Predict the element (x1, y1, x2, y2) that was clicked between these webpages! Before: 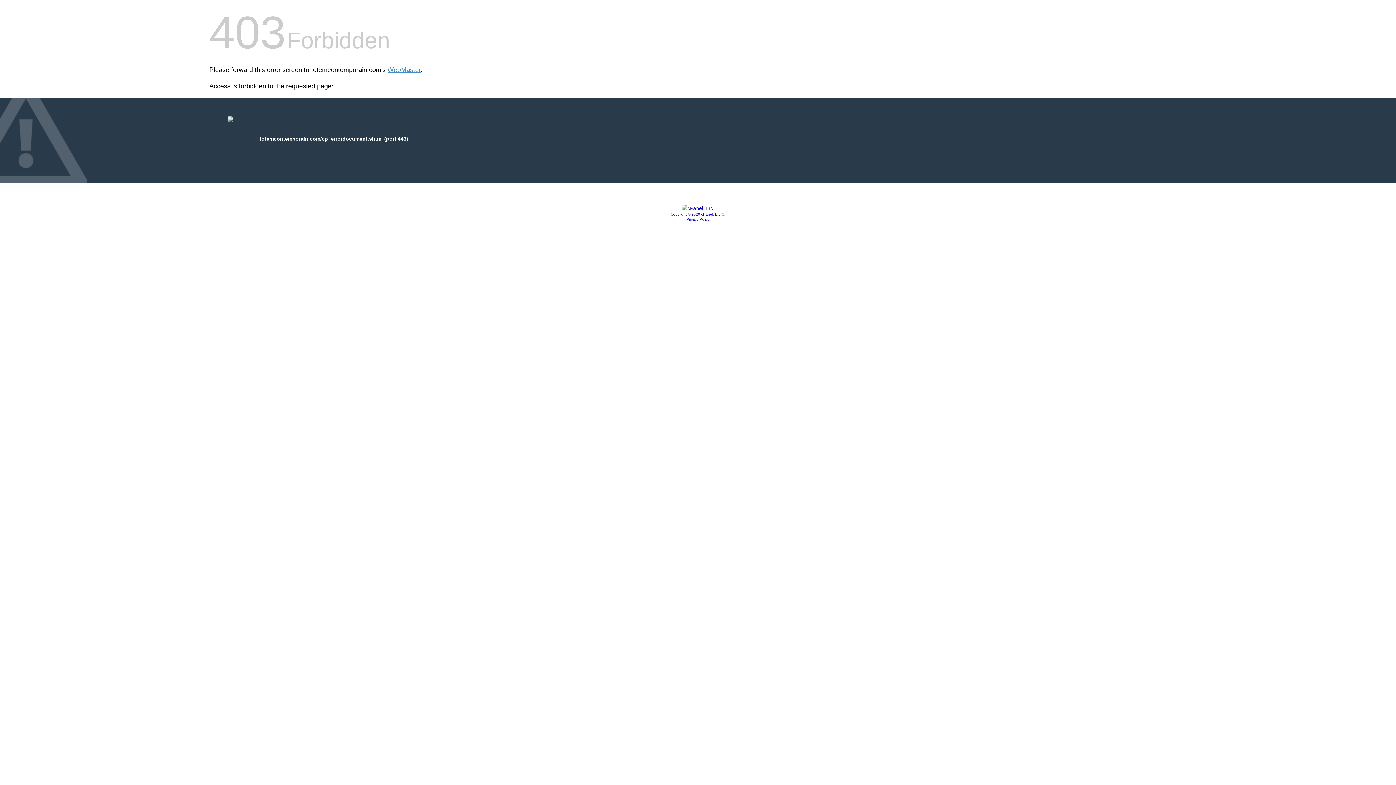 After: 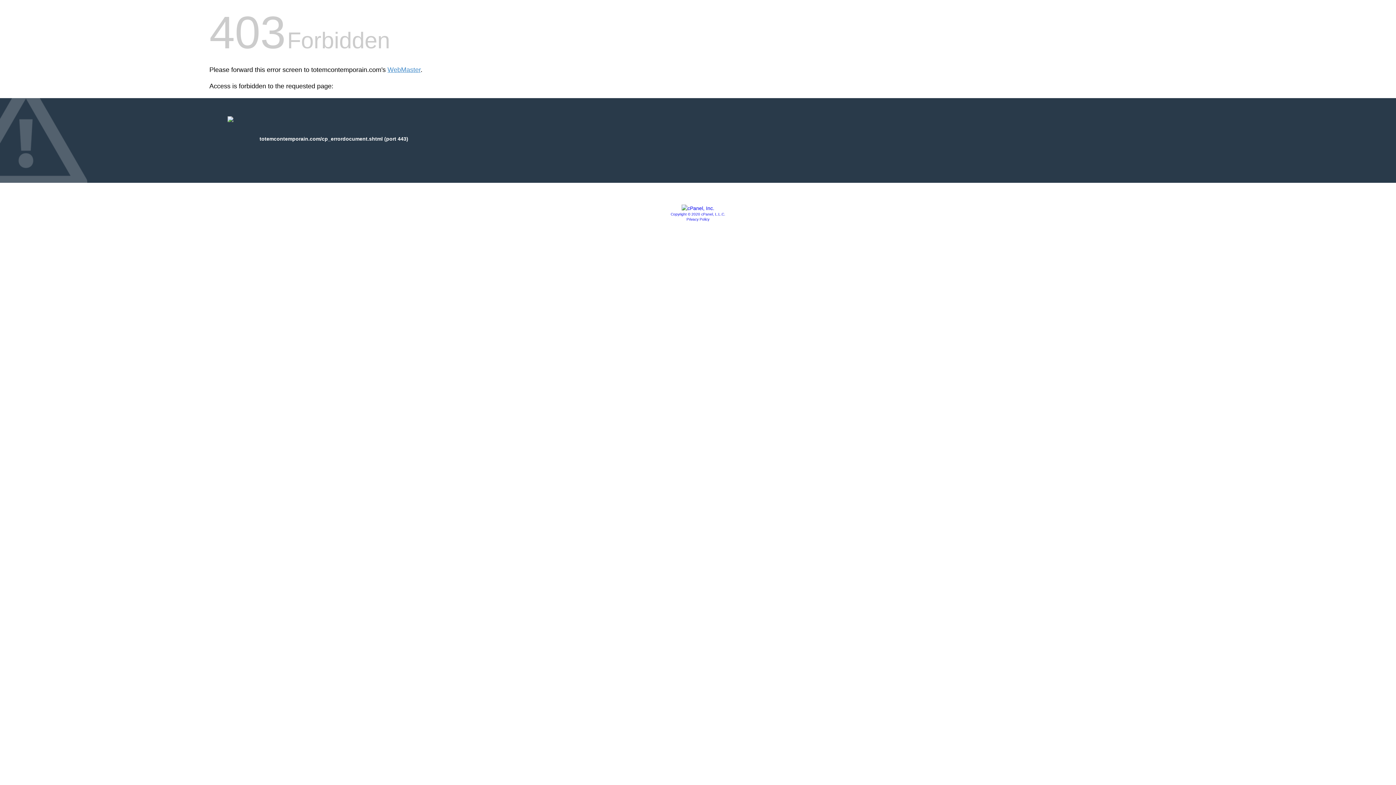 Action: bbox: (681, 205, 714, 211)